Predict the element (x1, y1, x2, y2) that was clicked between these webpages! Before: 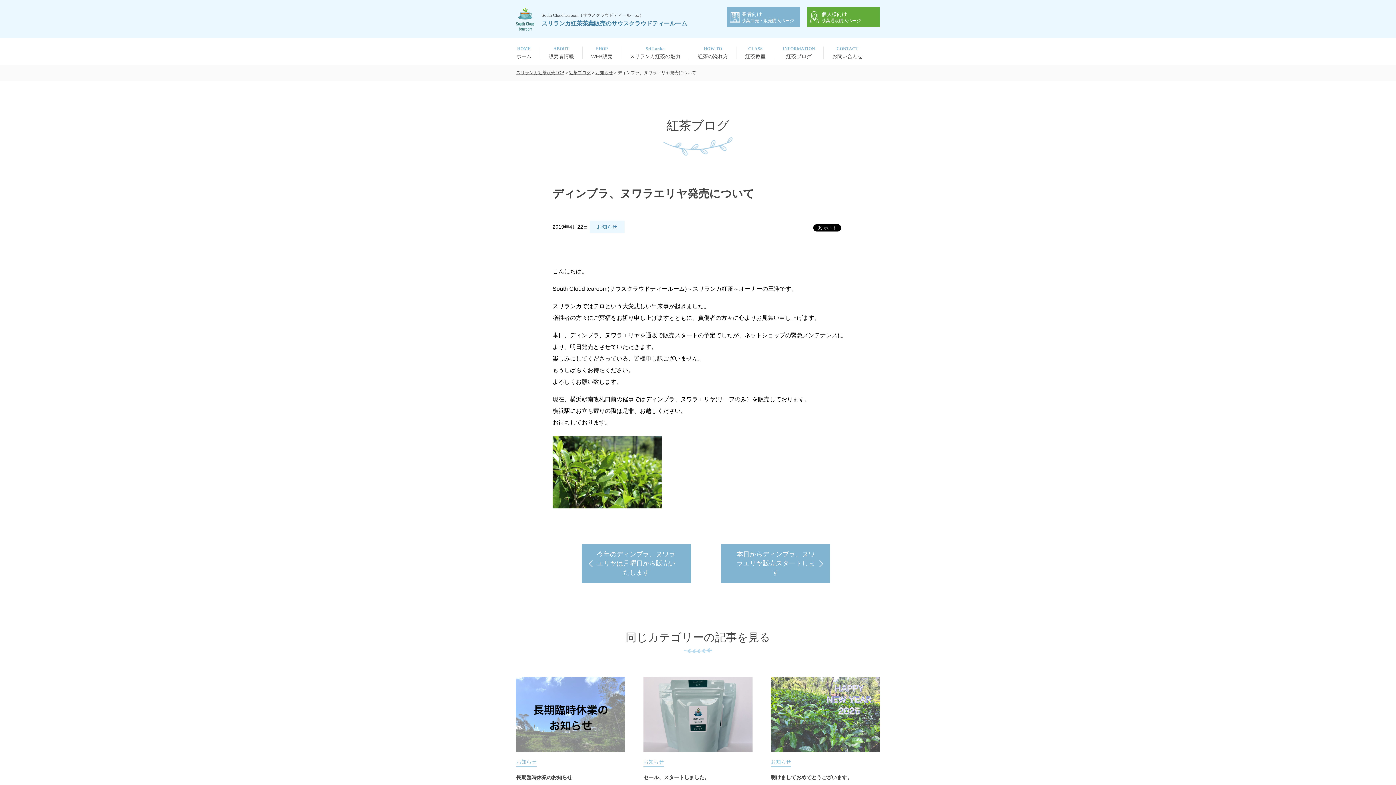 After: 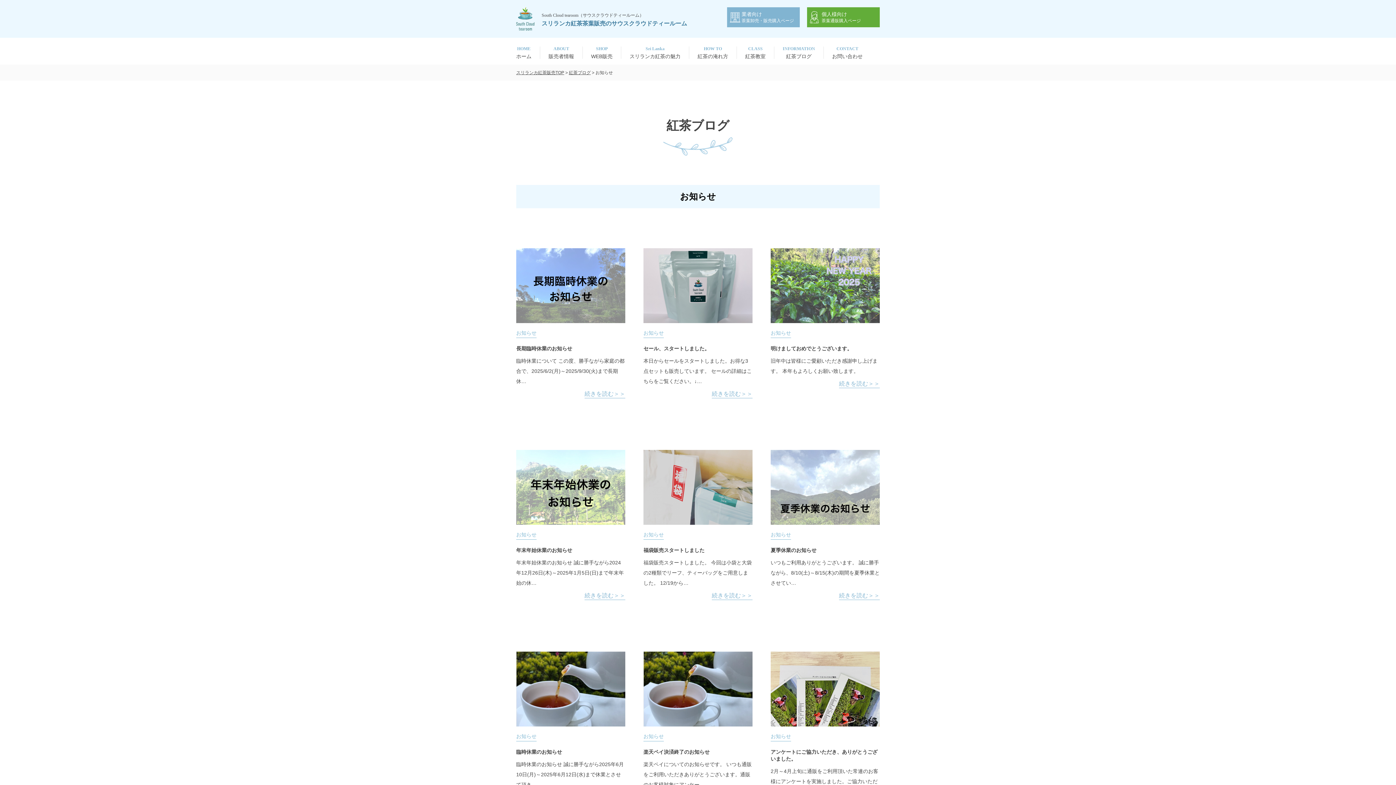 Action: label: お知らせ bbox: (516, 759, 536, 767)